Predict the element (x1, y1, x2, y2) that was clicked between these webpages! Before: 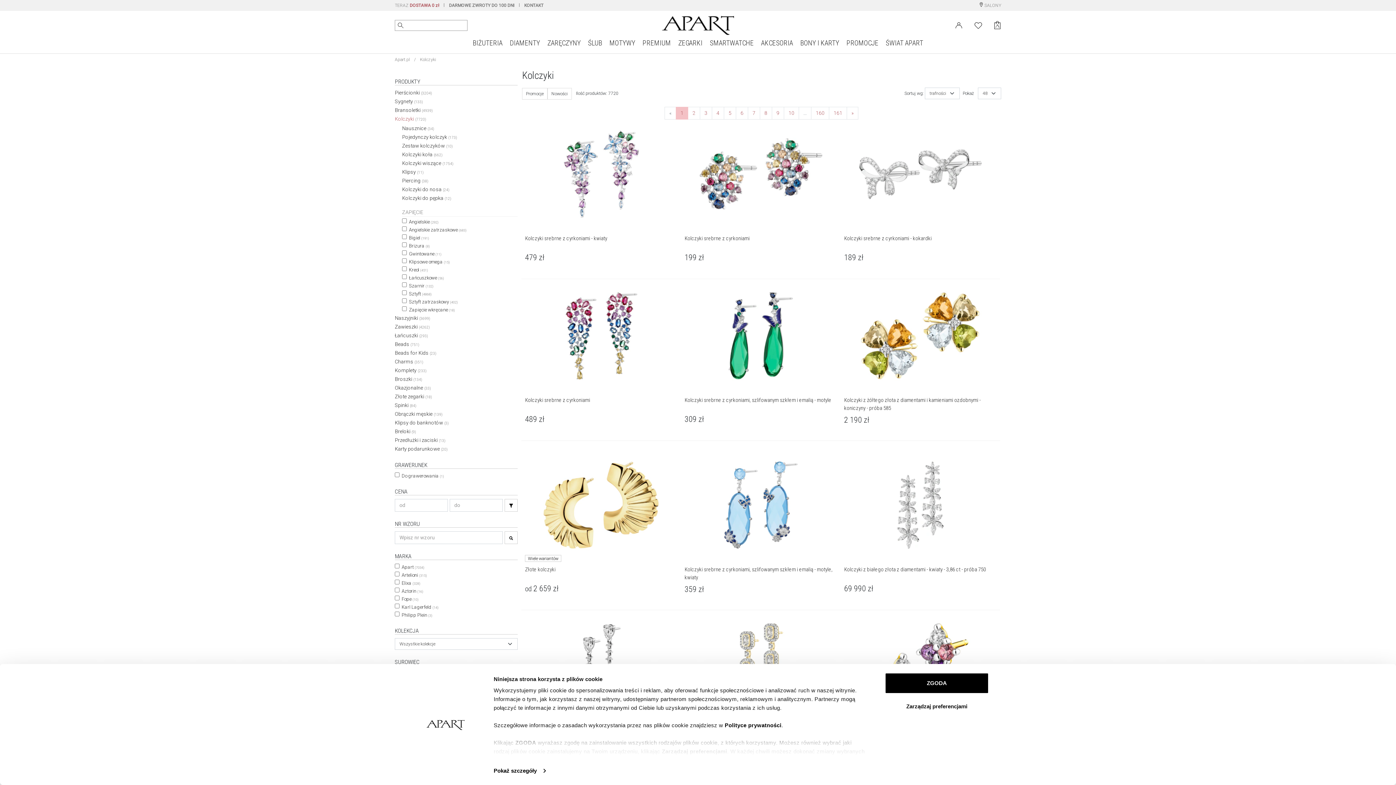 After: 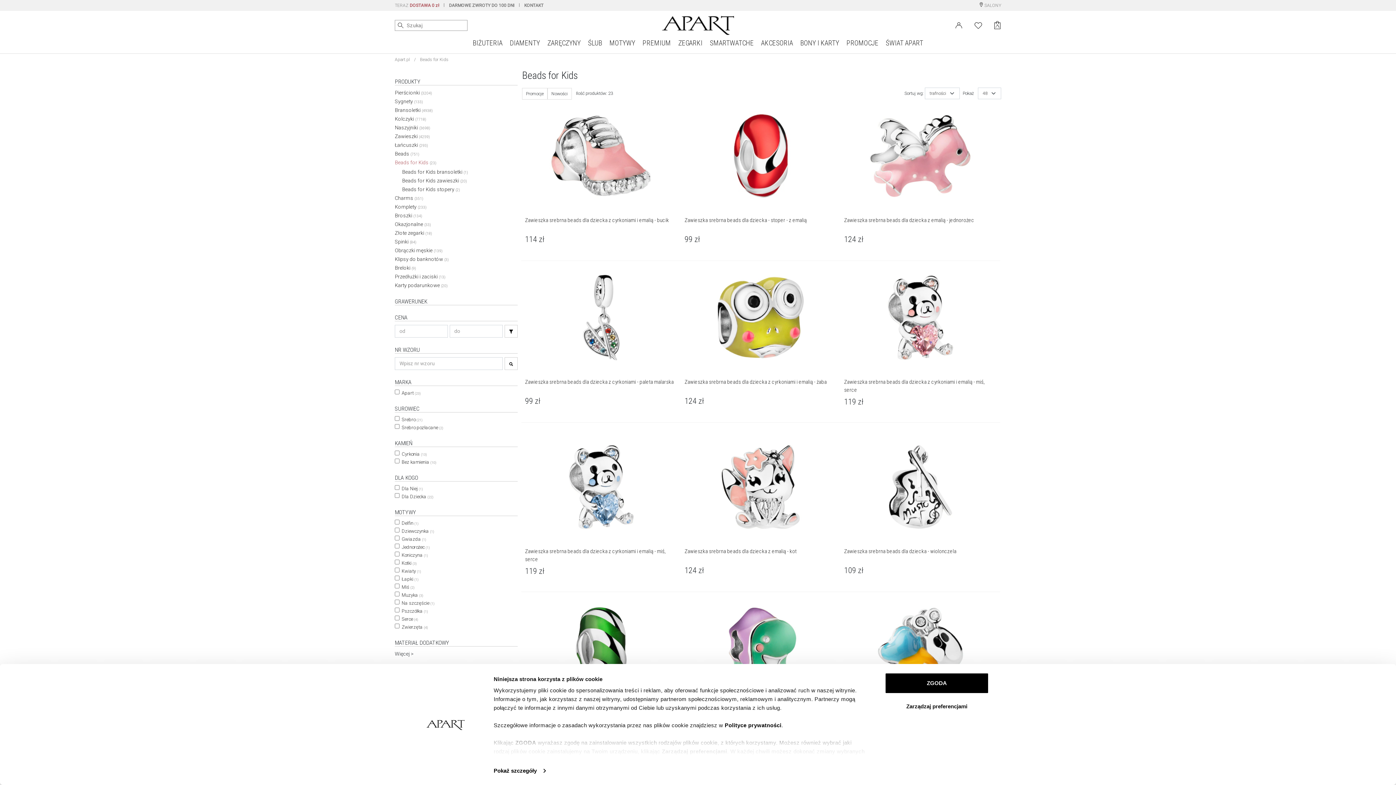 Action: bbox: (394, 350, 436, 356) label: Beads for Kids (23)